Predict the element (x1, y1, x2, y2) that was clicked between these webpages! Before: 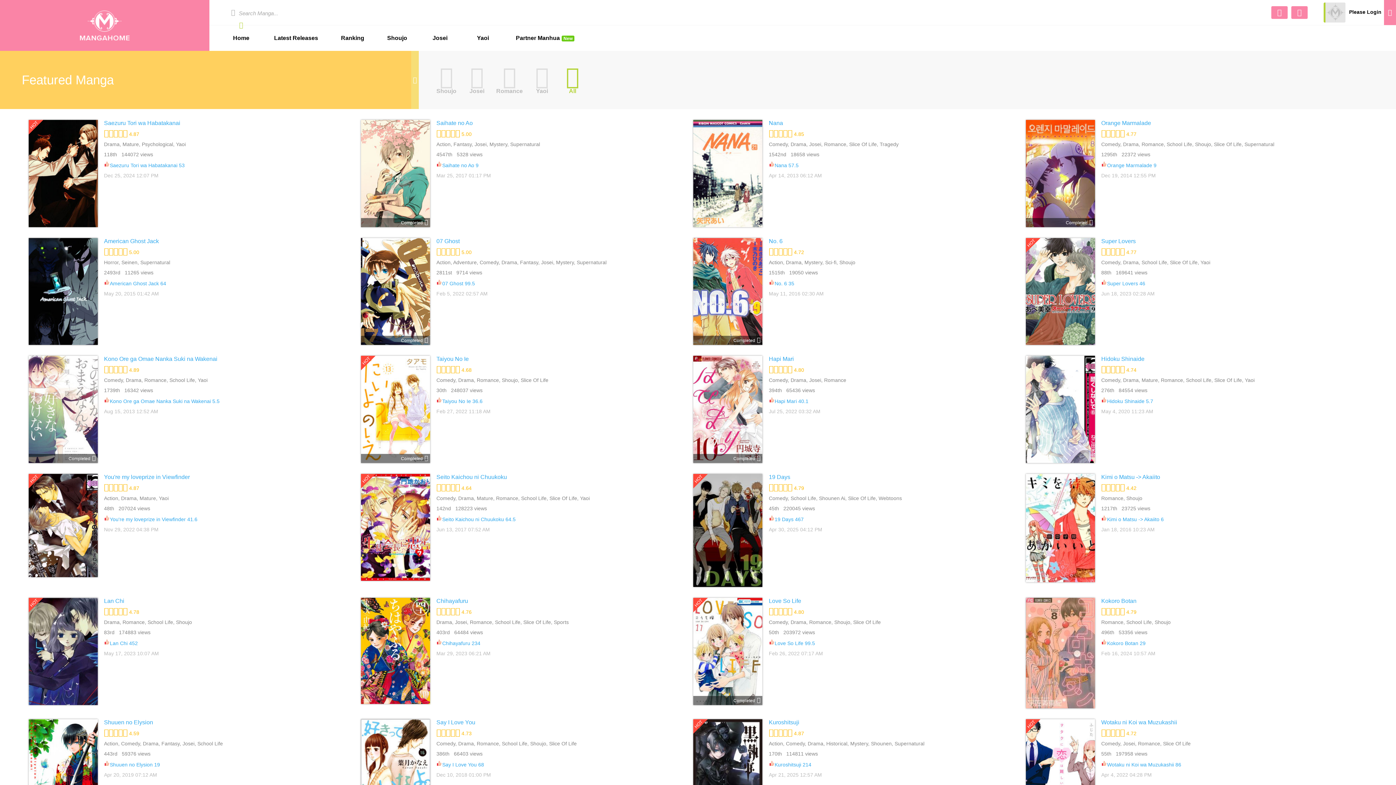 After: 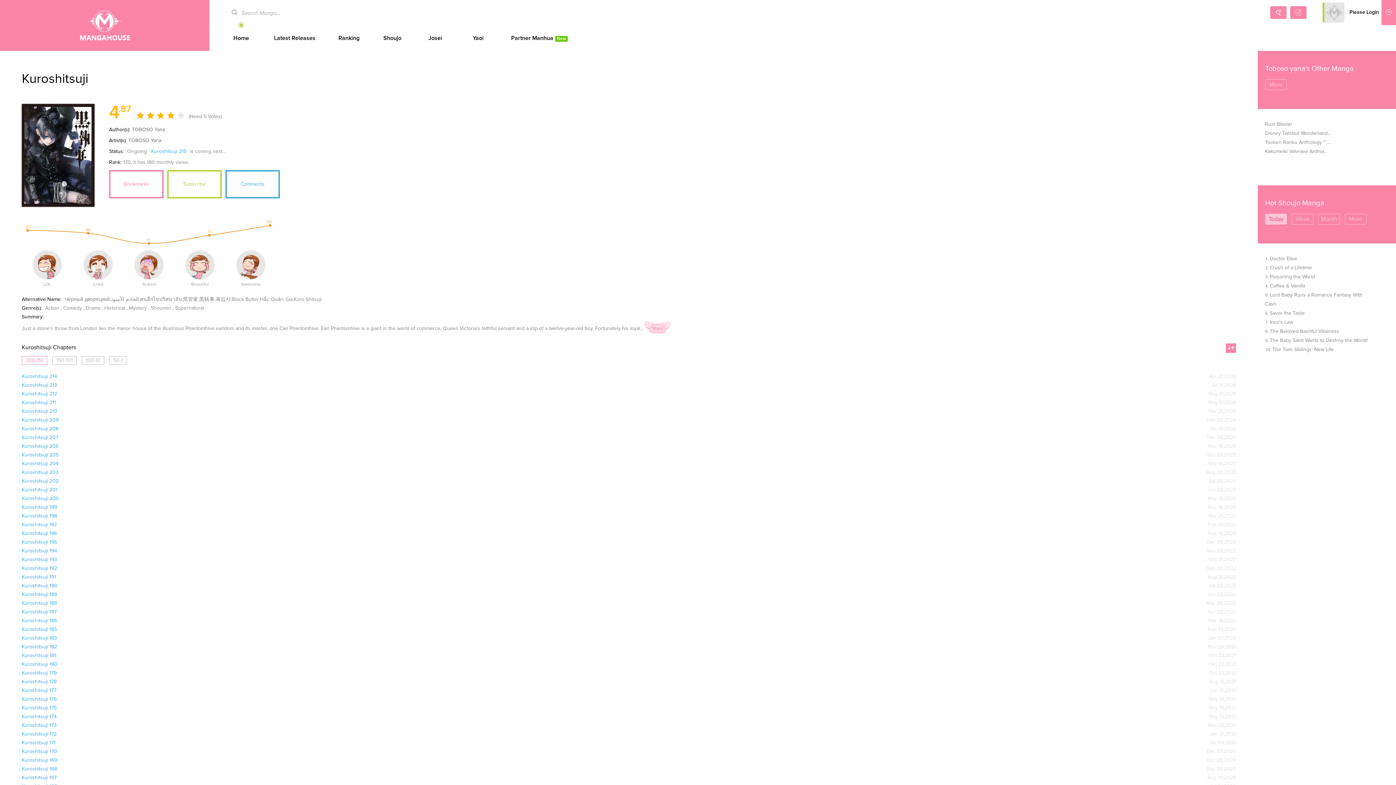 Action: label: Kuroshitsuji bbox: (769, 719, 799, 725)